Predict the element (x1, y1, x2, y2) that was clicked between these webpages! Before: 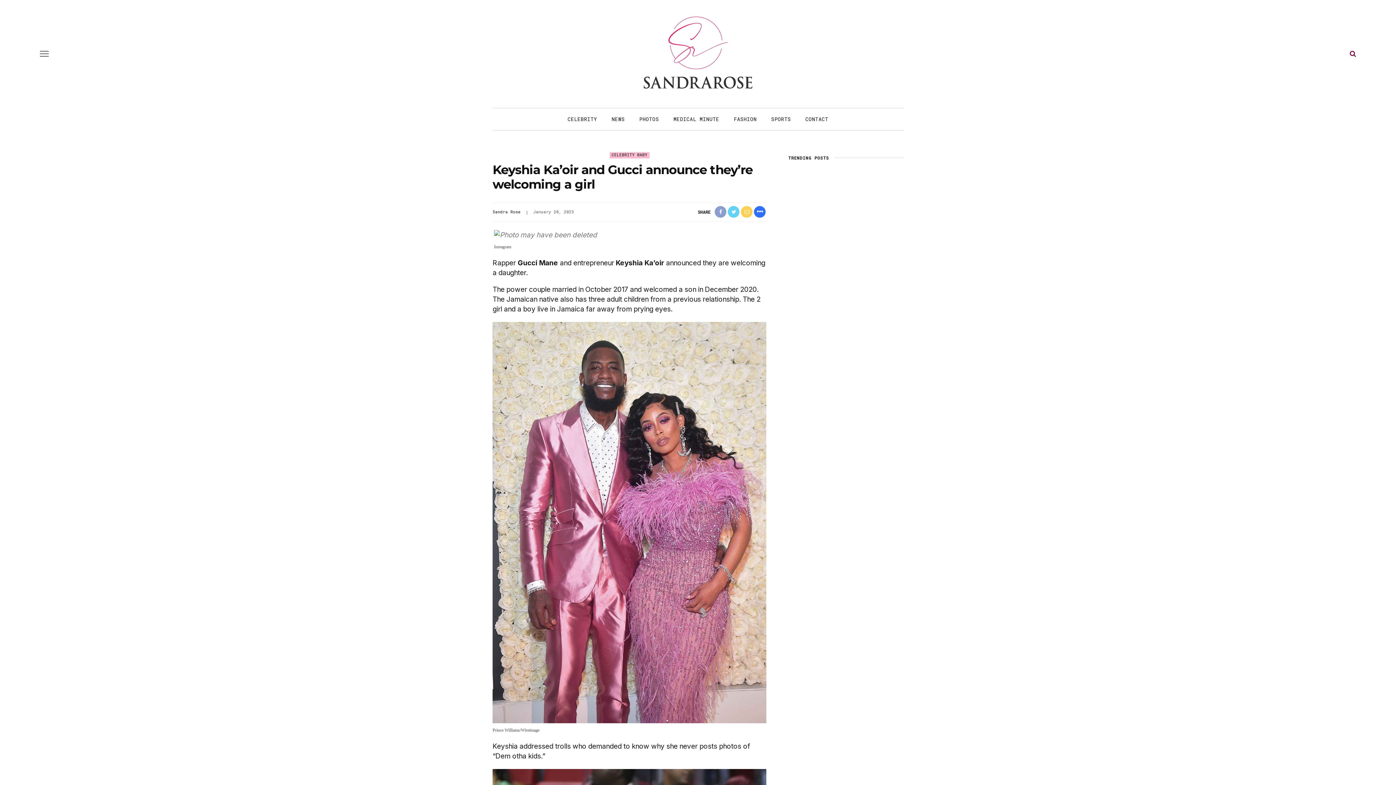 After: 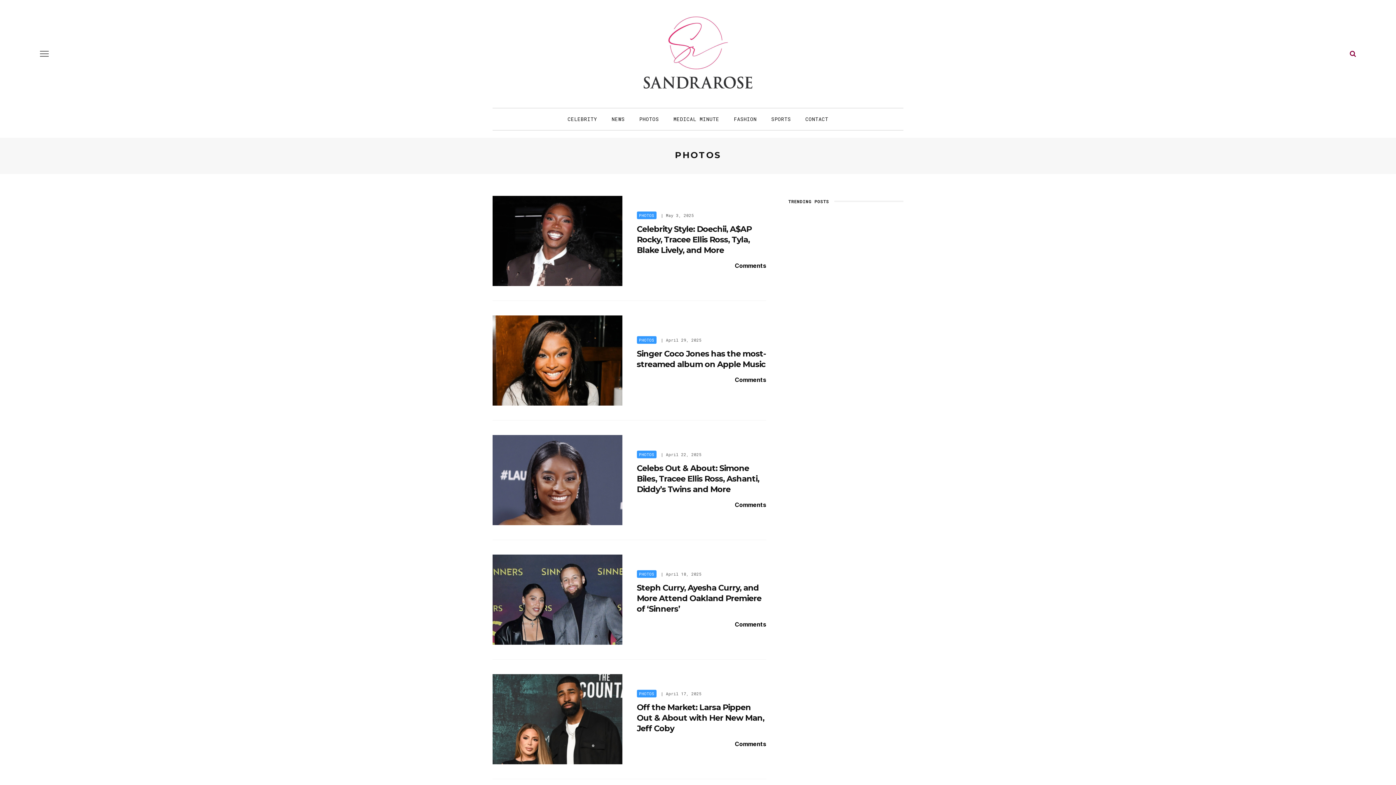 Action: bbox: (632, 108, 666, 130) label: PHOTOS